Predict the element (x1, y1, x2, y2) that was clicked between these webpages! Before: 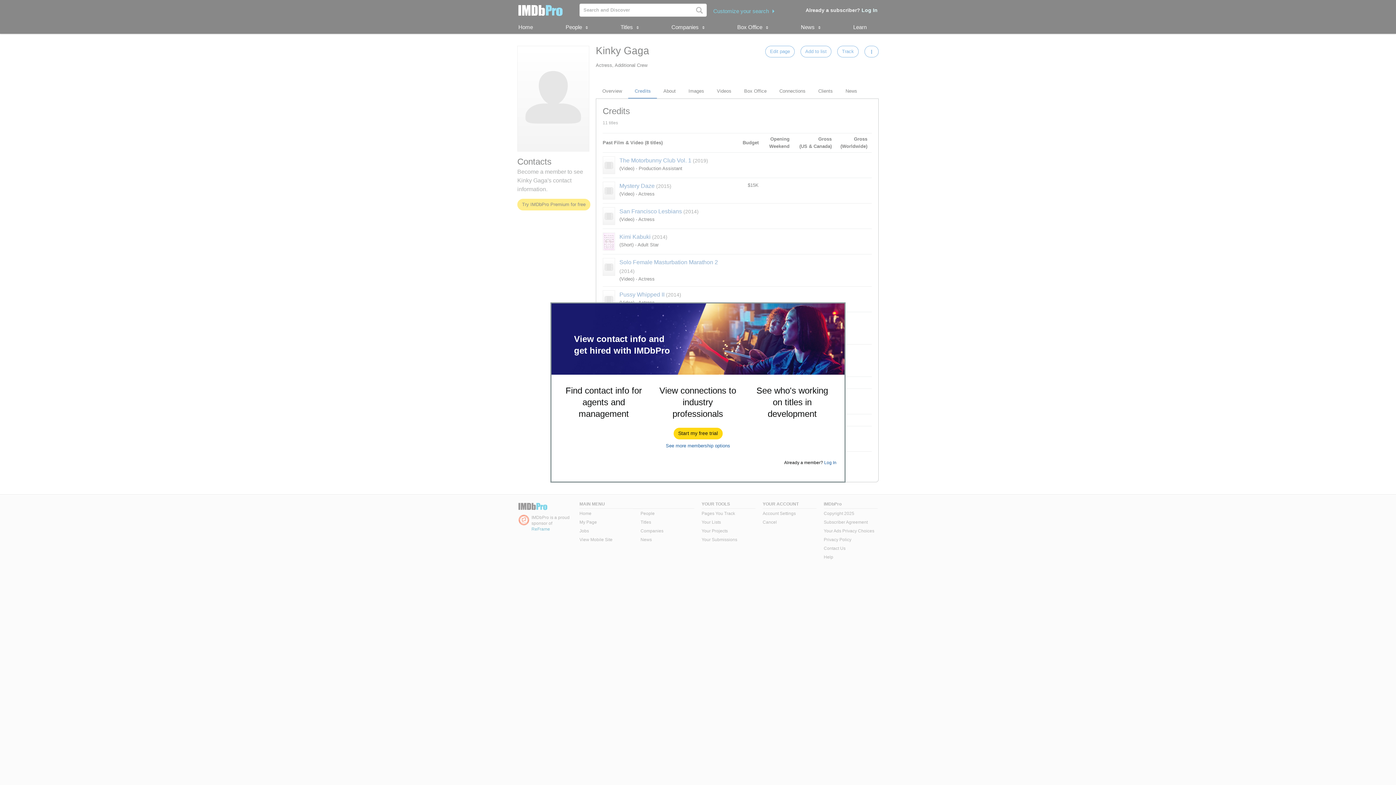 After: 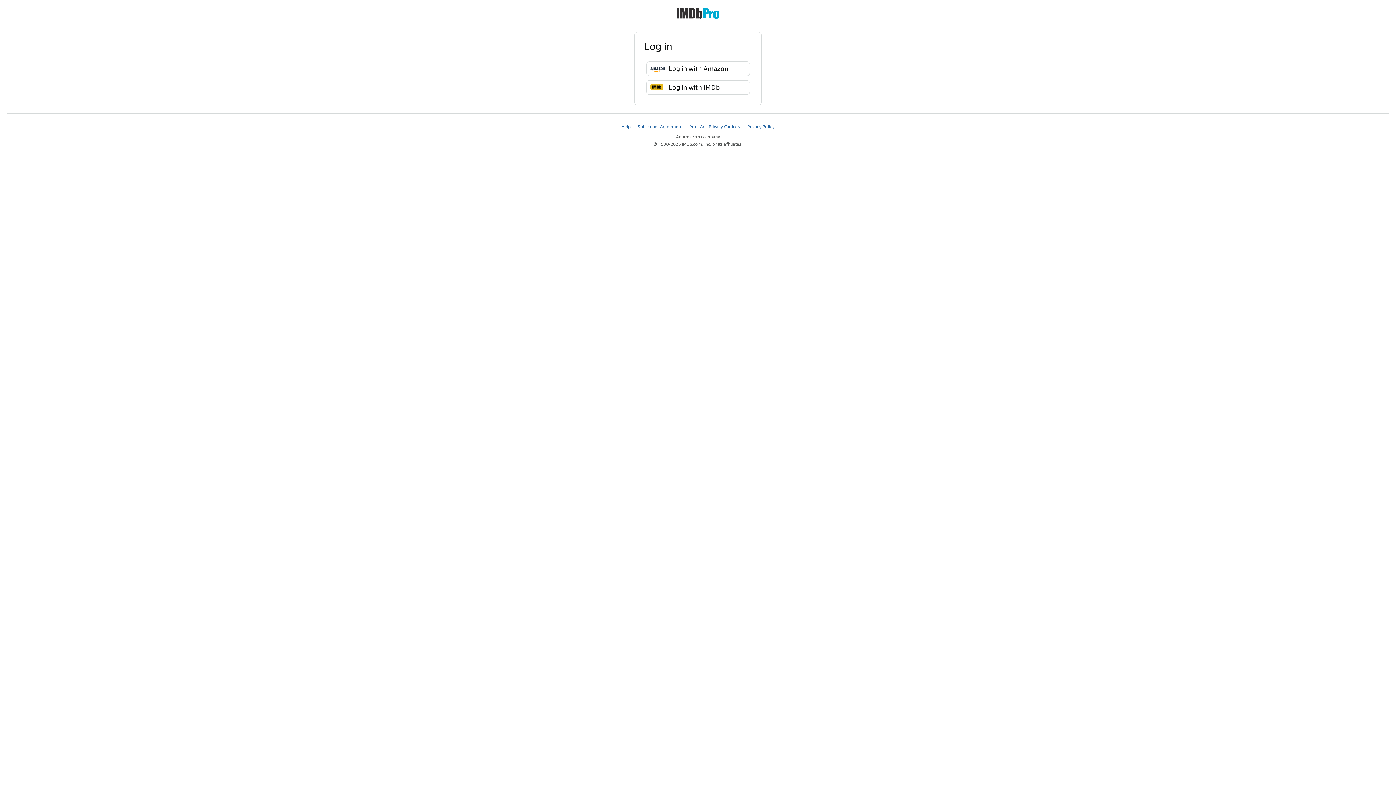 Action: label: Log In bbox: (824, 460, 836, 465)